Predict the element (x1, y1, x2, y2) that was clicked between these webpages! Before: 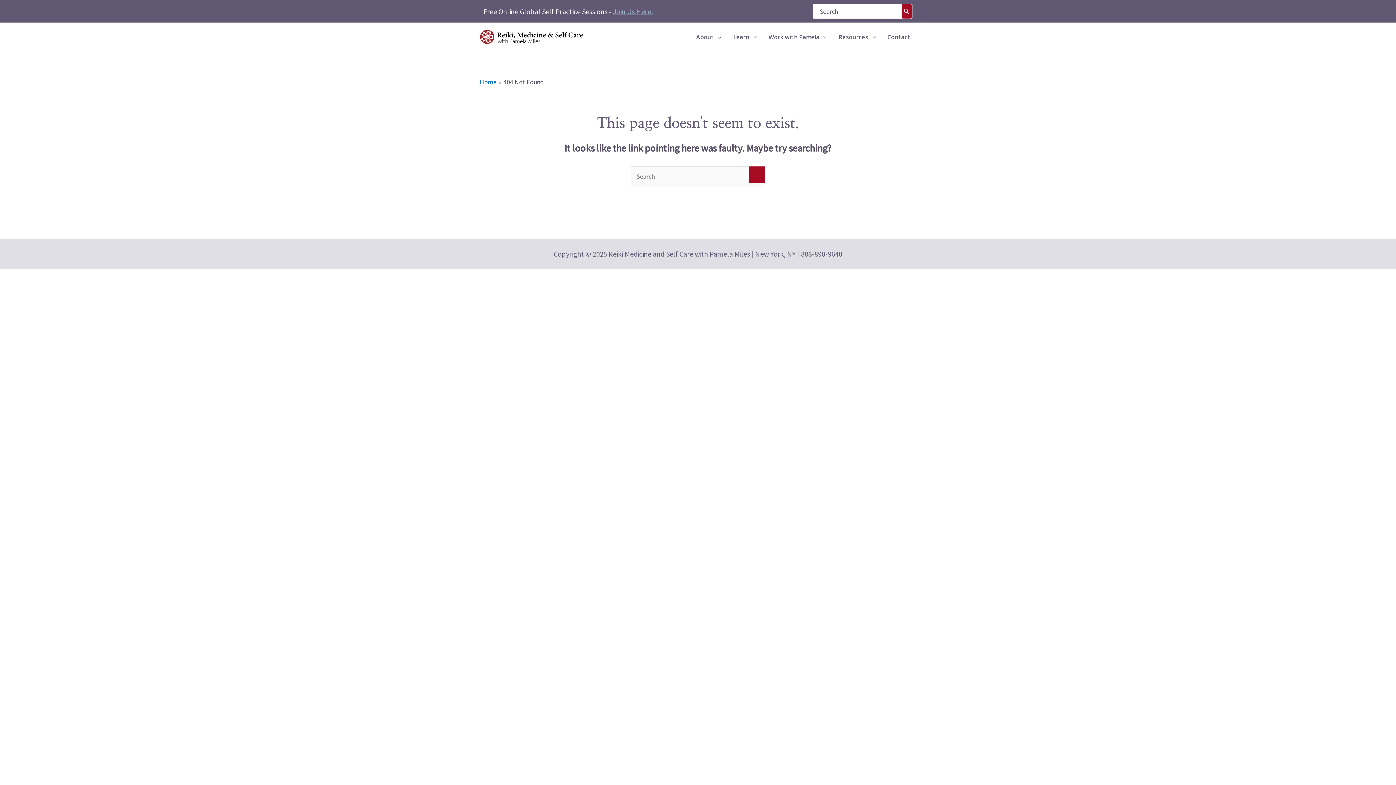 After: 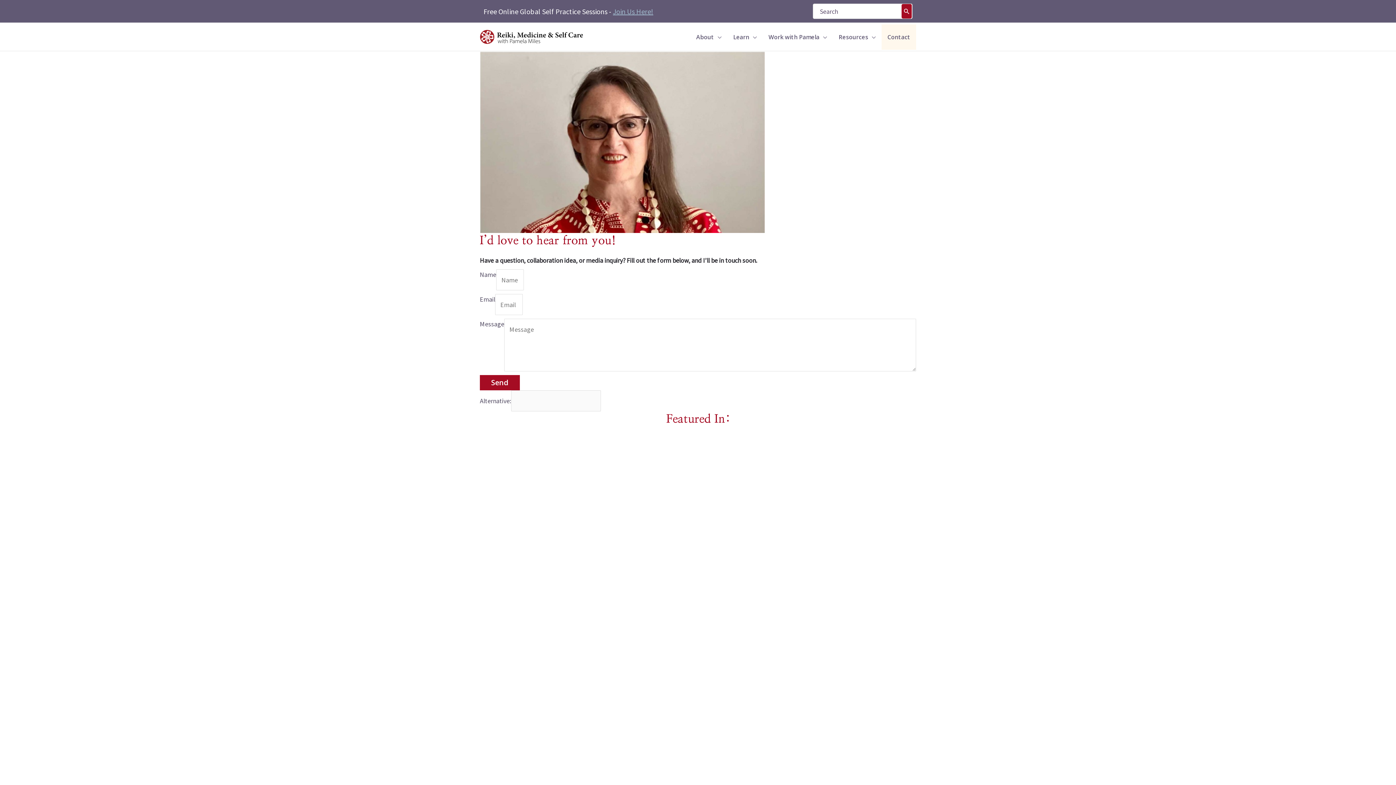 Action: label: Contact bbox: (881, 24, 916, 49)